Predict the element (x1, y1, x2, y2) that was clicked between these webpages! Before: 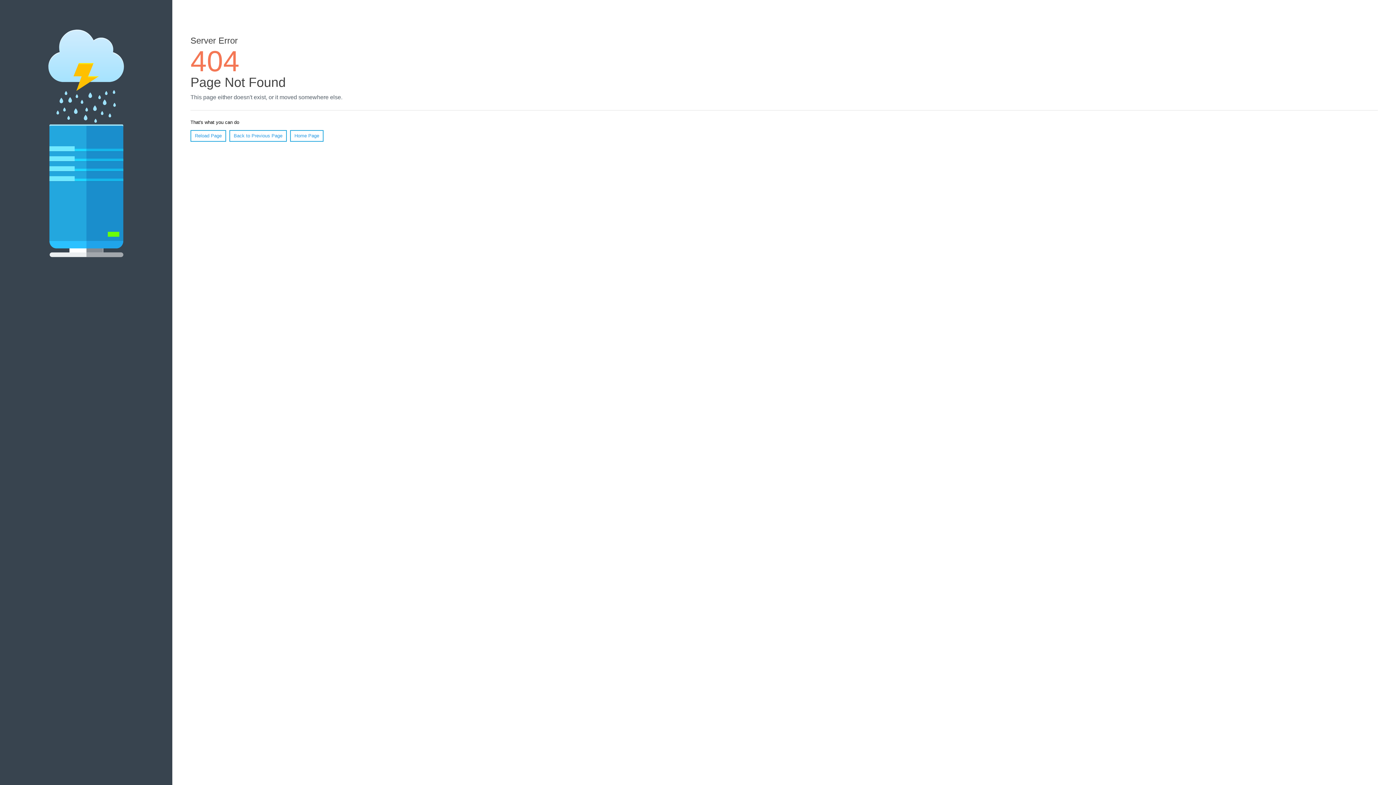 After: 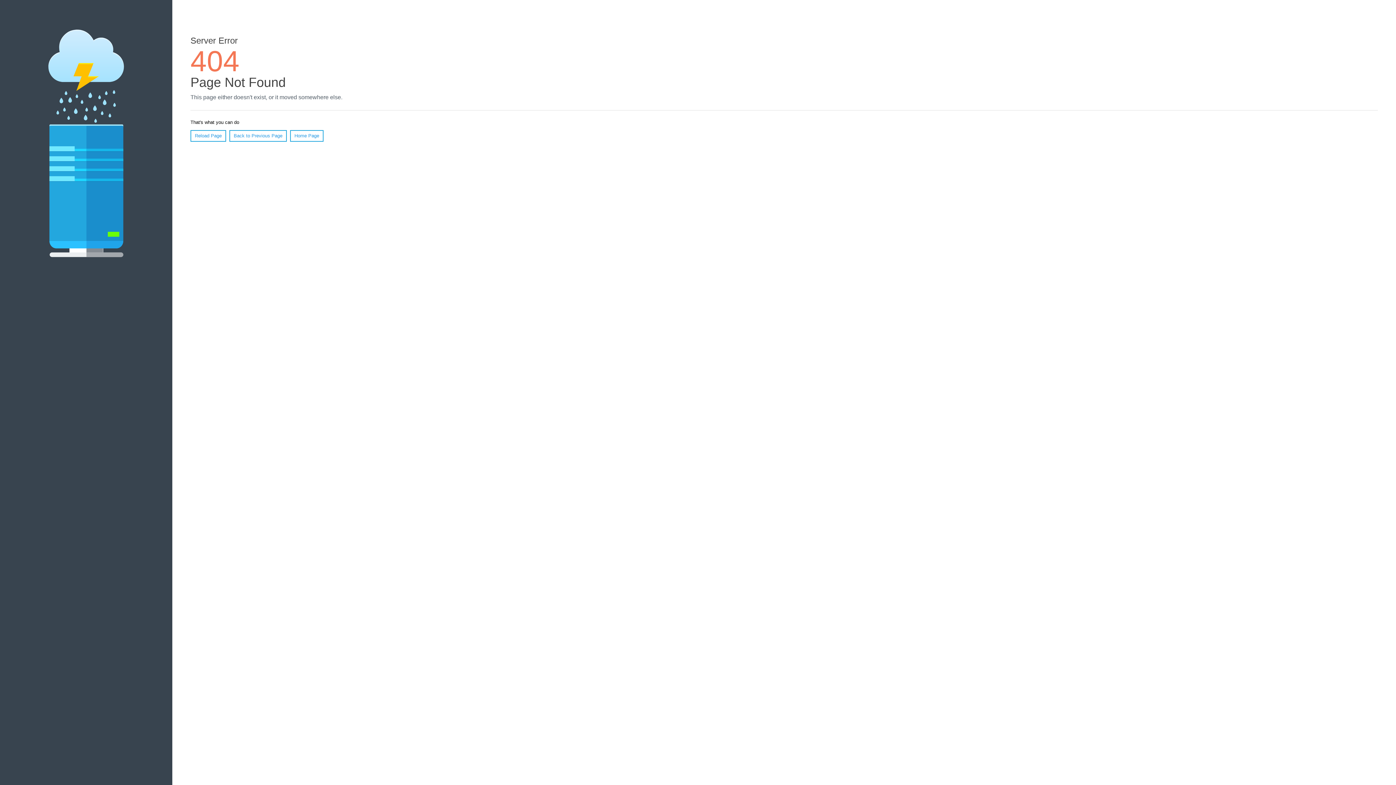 Action: label: Reload Page bbox: (190, 130, 226, 141)